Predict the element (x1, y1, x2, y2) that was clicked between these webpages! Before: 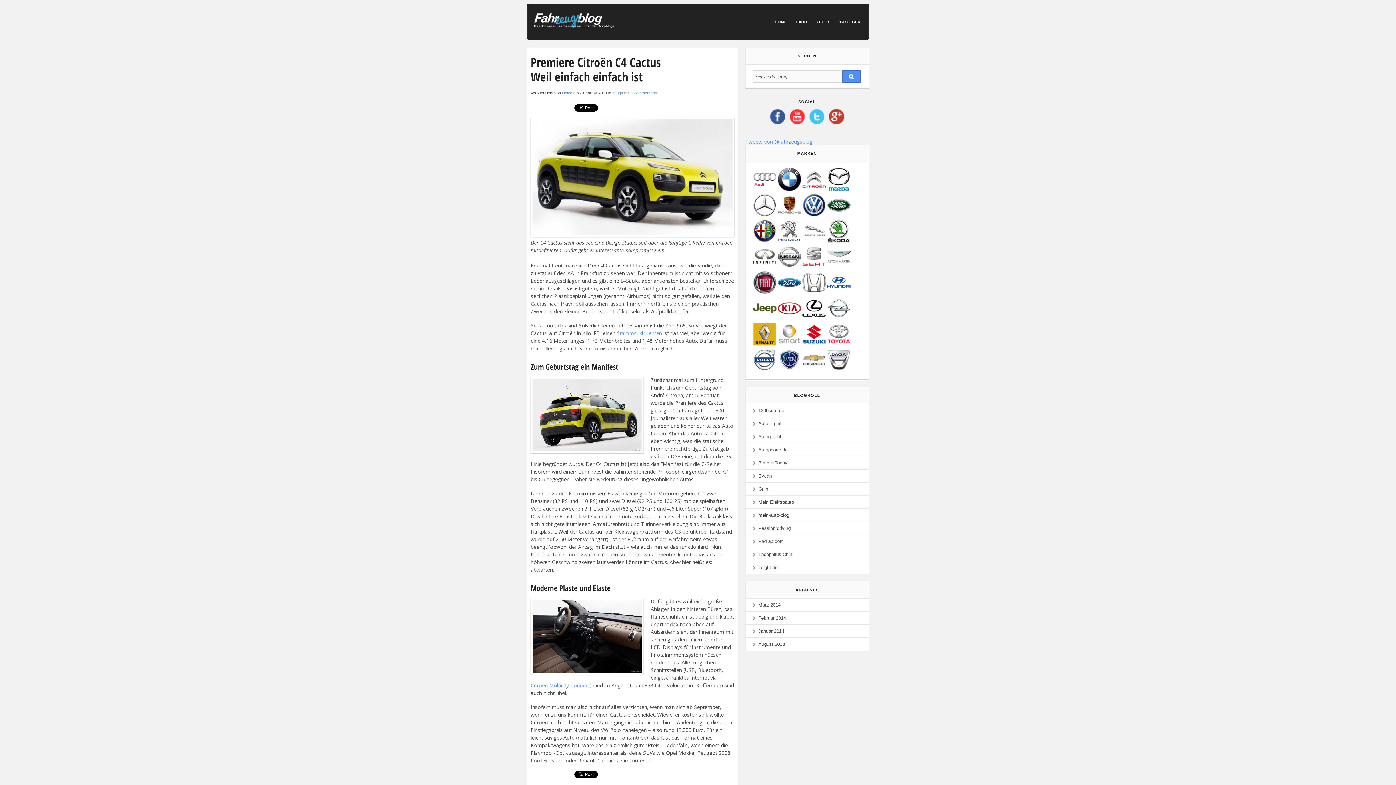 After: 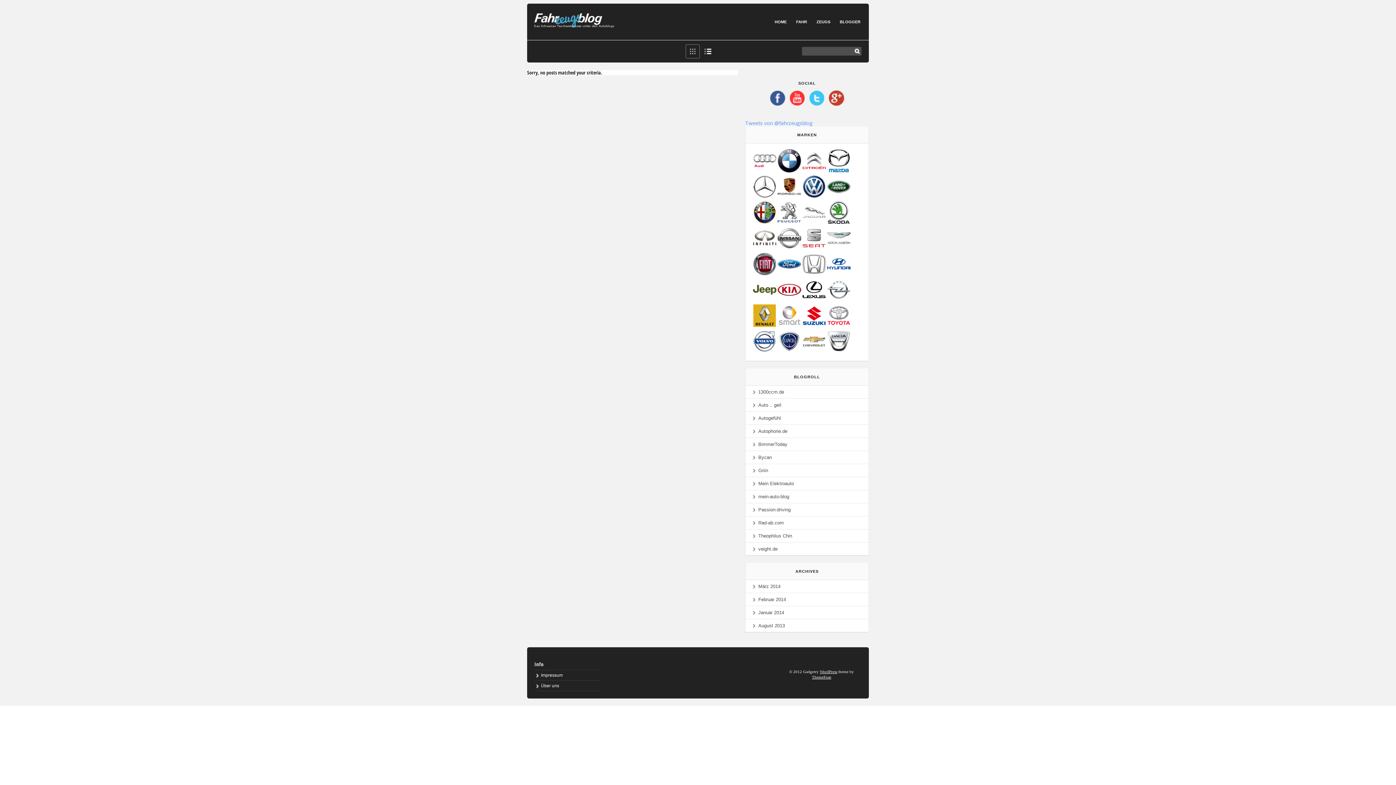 Action: bbox: (753, 264, 776, 269)